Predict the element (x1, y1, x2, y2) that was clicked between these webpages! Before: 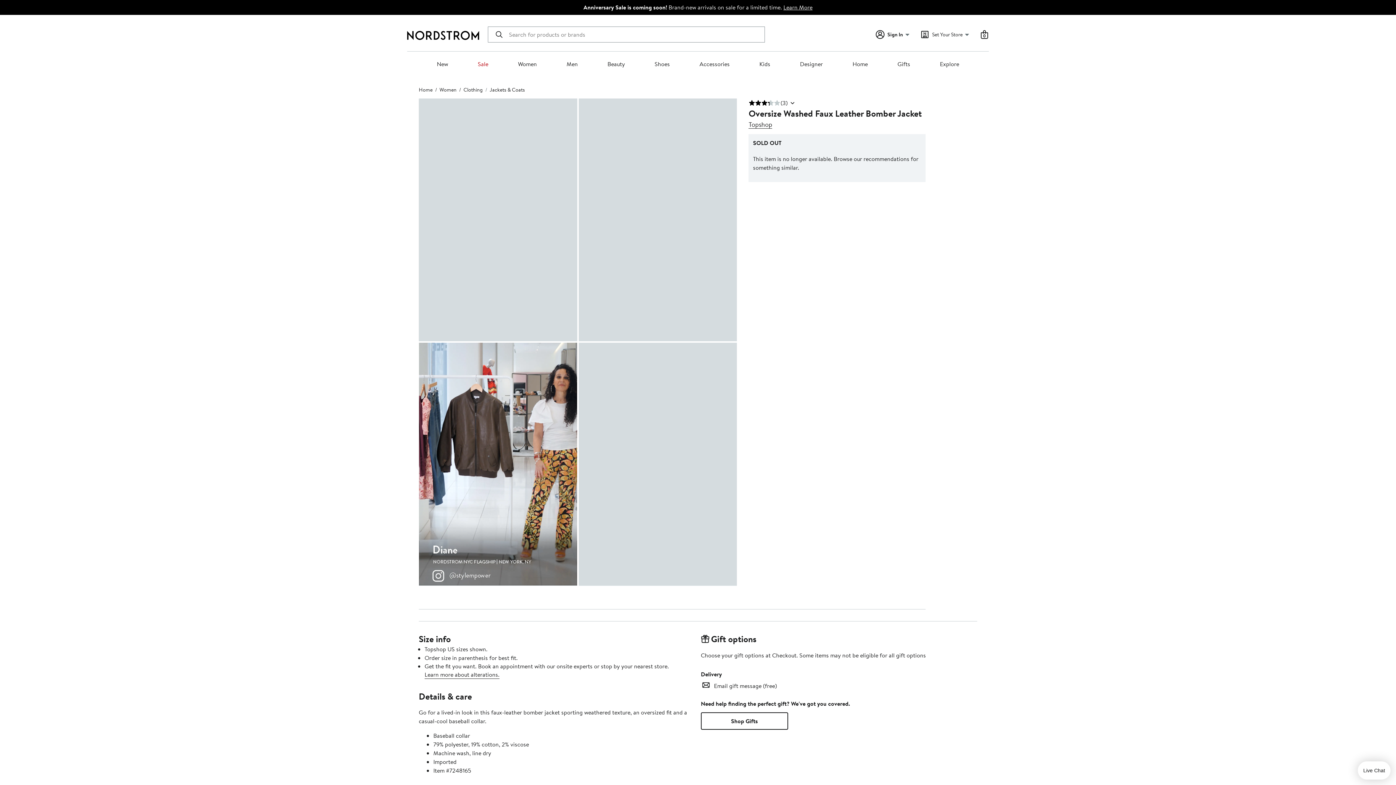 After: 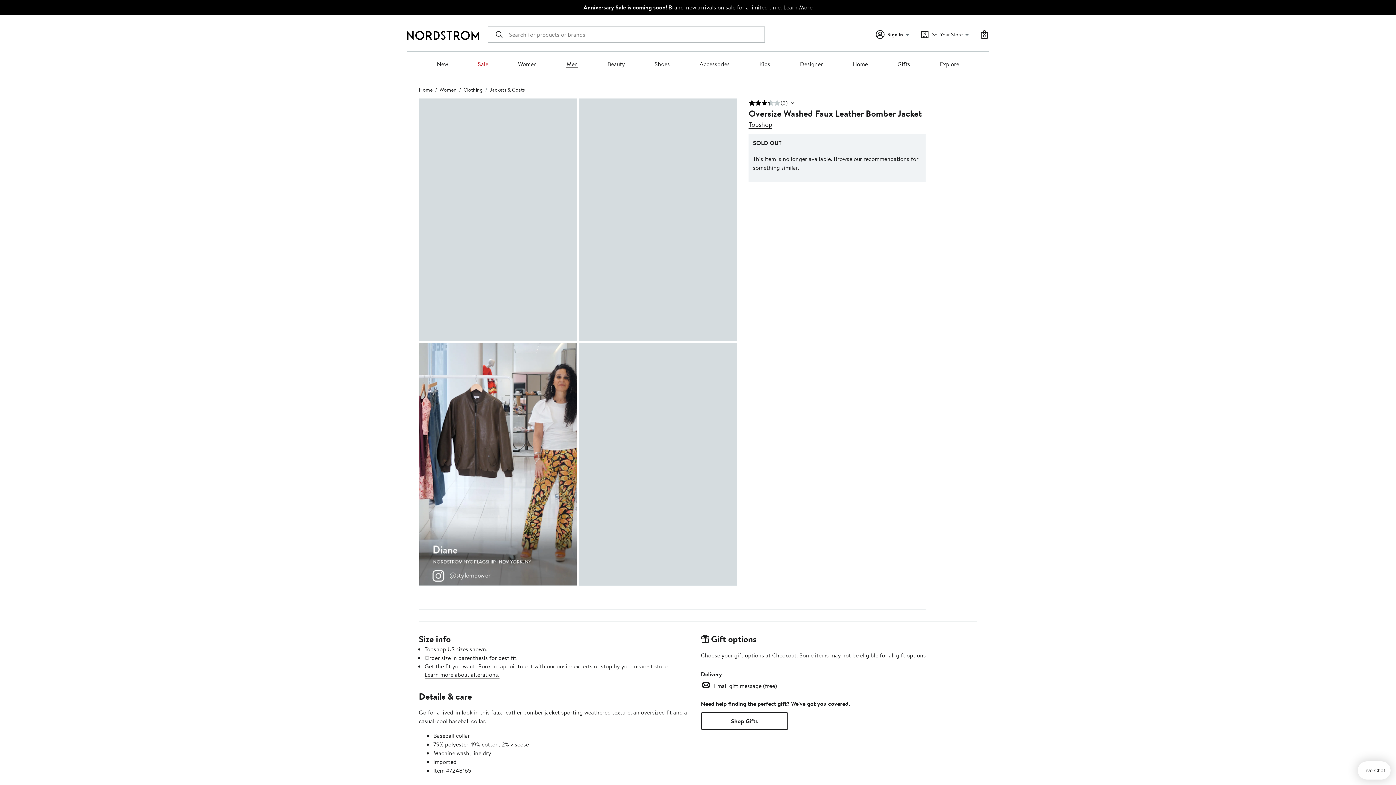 Action: bbox: (566, 60, 577, 68) label: Men